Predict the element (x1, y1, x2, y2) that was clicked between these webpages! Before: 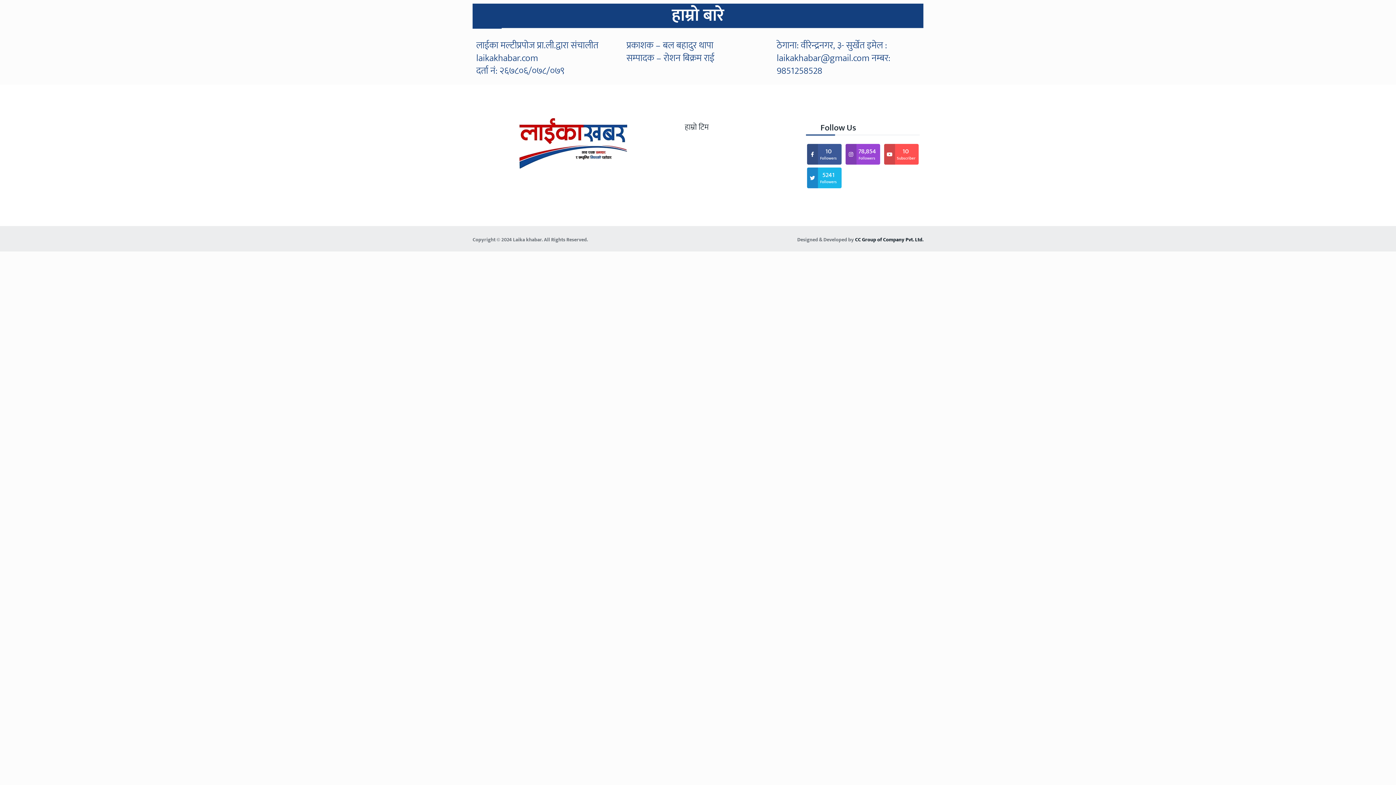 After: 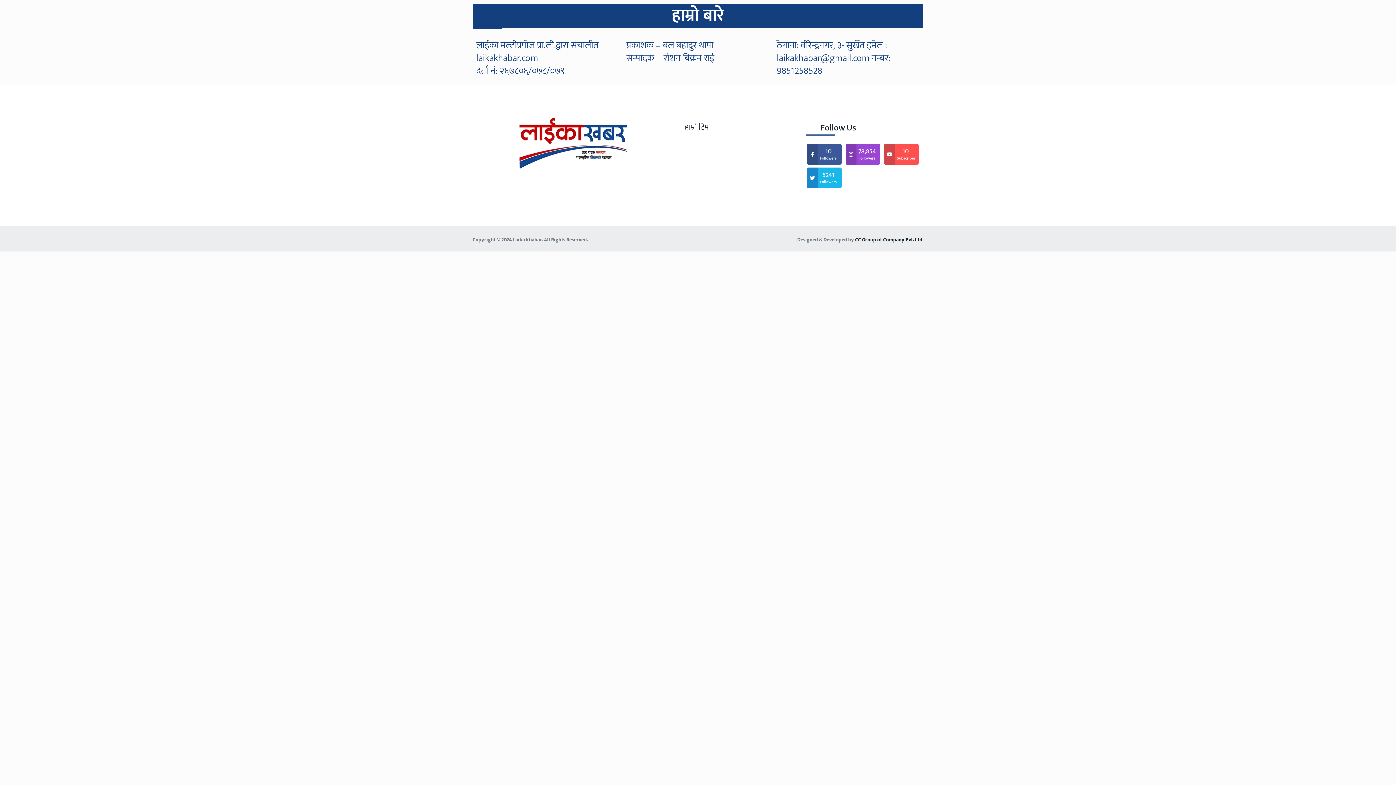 Action: bbox: (884, 144, 918, 164) label: 10
Subscriber